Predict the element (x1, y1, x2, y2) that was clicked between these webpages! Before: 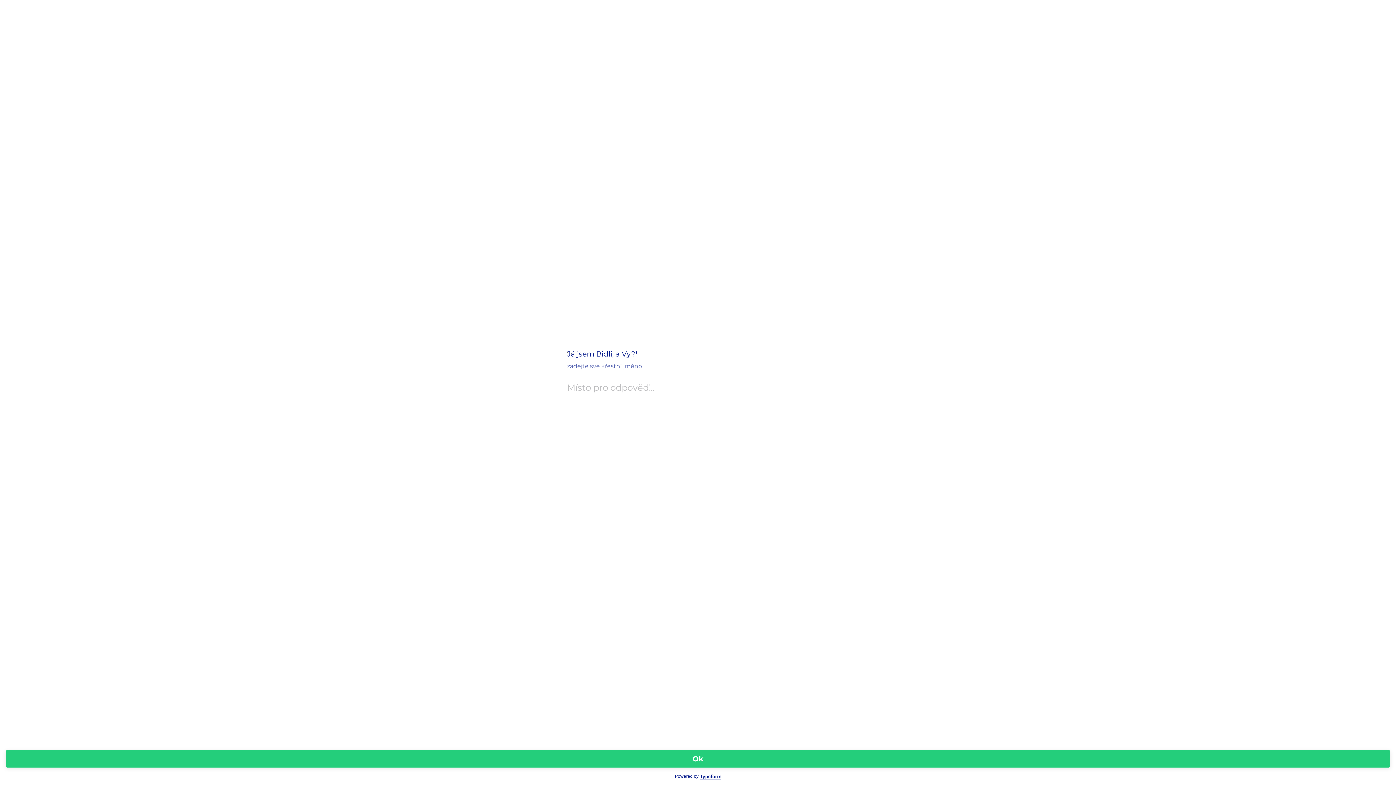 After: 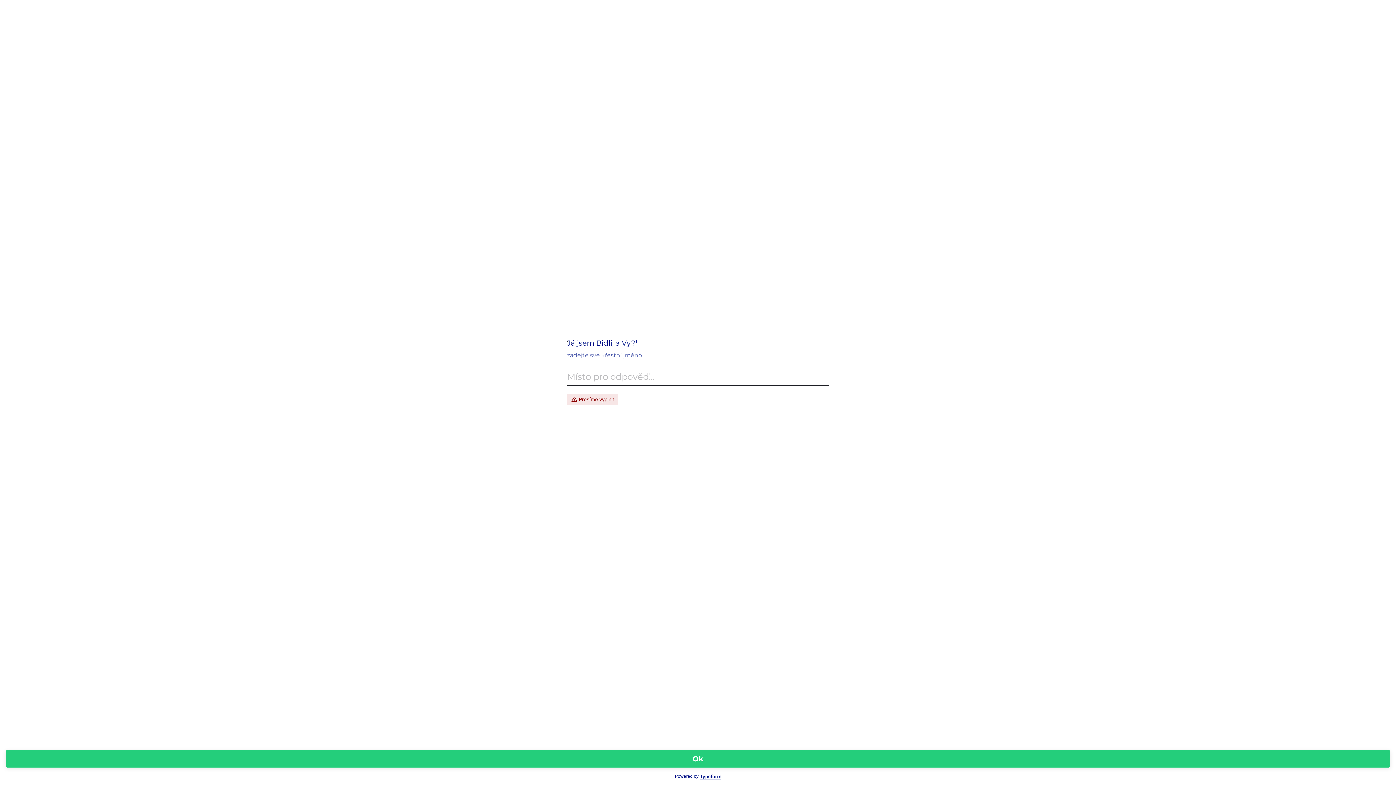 Action: label: Ok bbox: (5, 750, 1390, 768)